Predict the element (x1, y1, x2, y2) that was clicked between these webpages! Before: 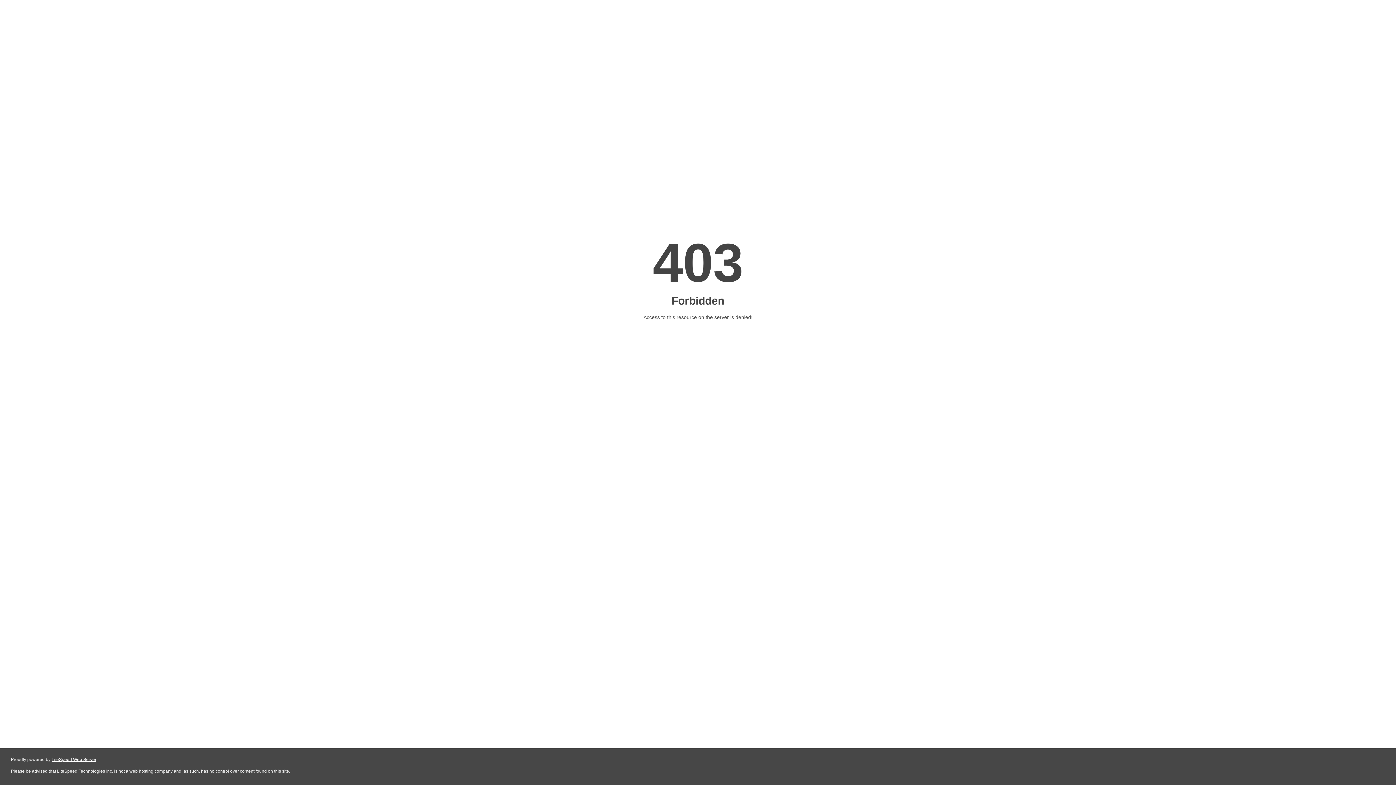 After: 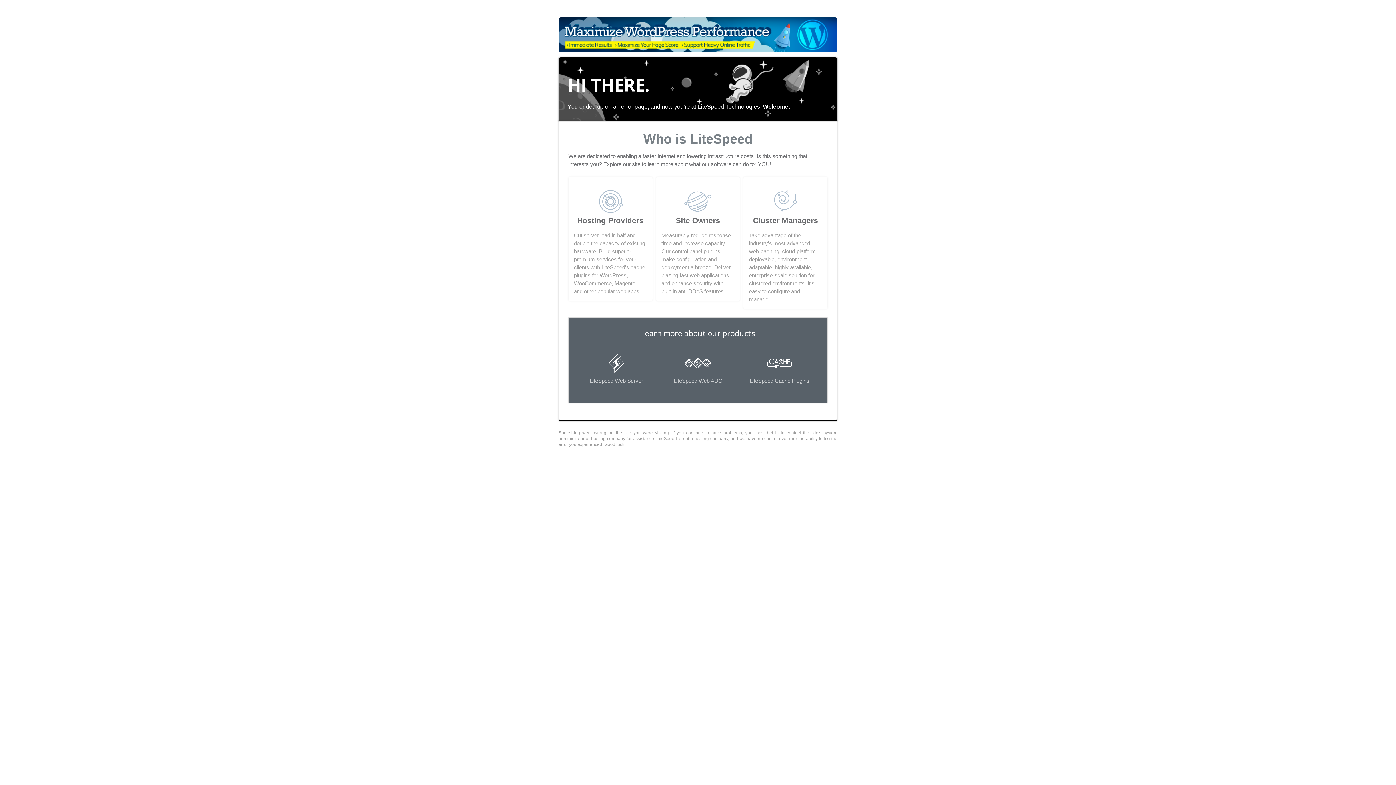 Action: label: LiteSpeed Web Server bbox: (51, 757, 96, 762)